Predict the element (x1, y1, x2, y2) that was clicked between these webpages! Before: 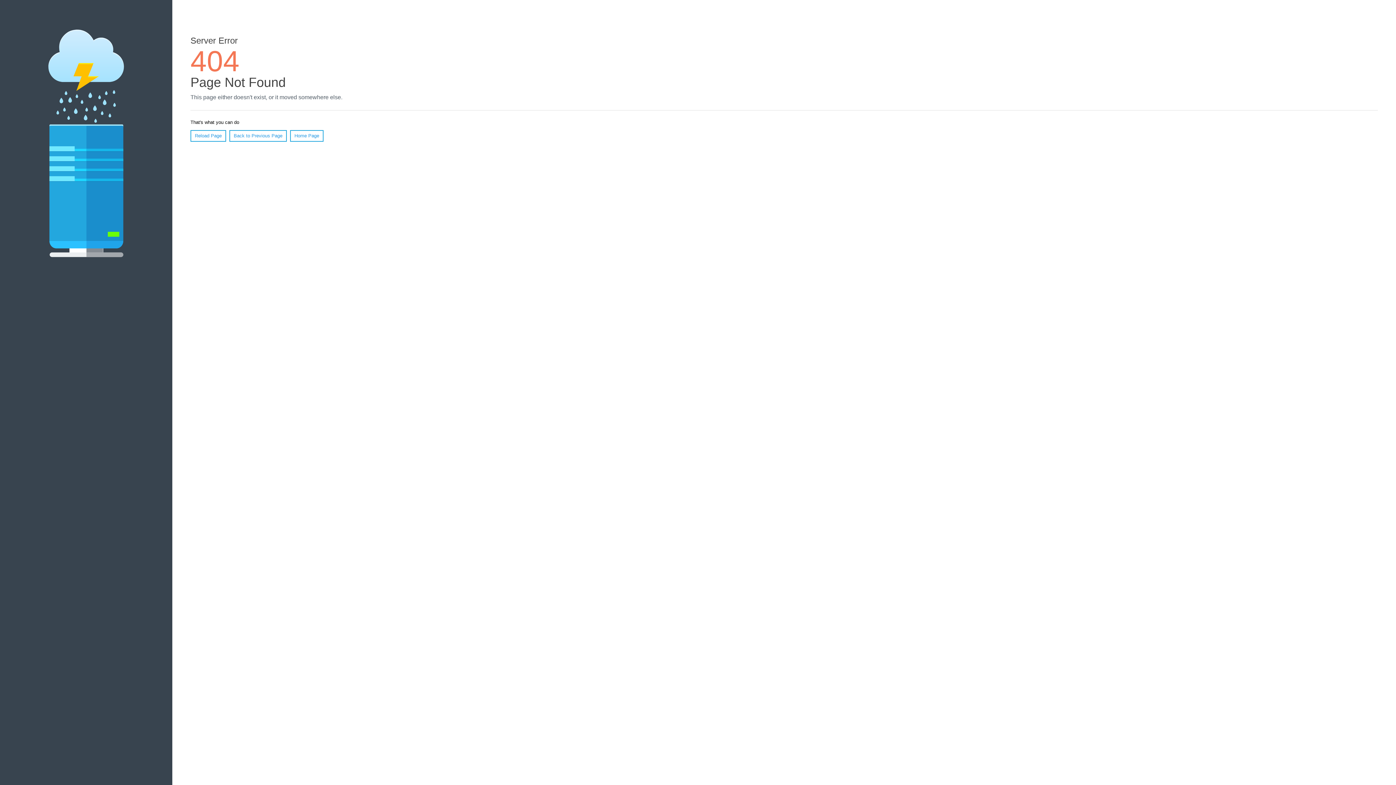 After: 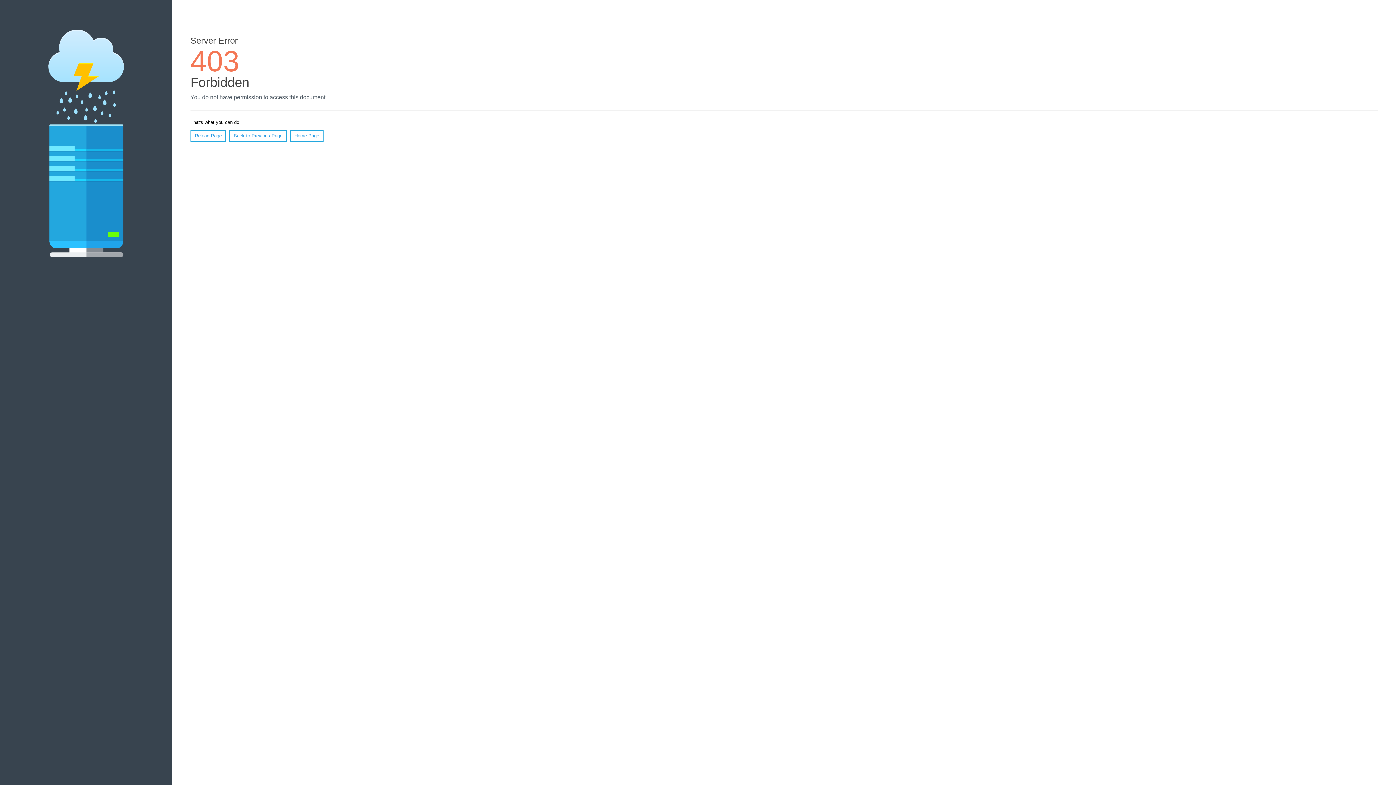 Action: label: Home Page bbox: (290, 130, 323, 141)